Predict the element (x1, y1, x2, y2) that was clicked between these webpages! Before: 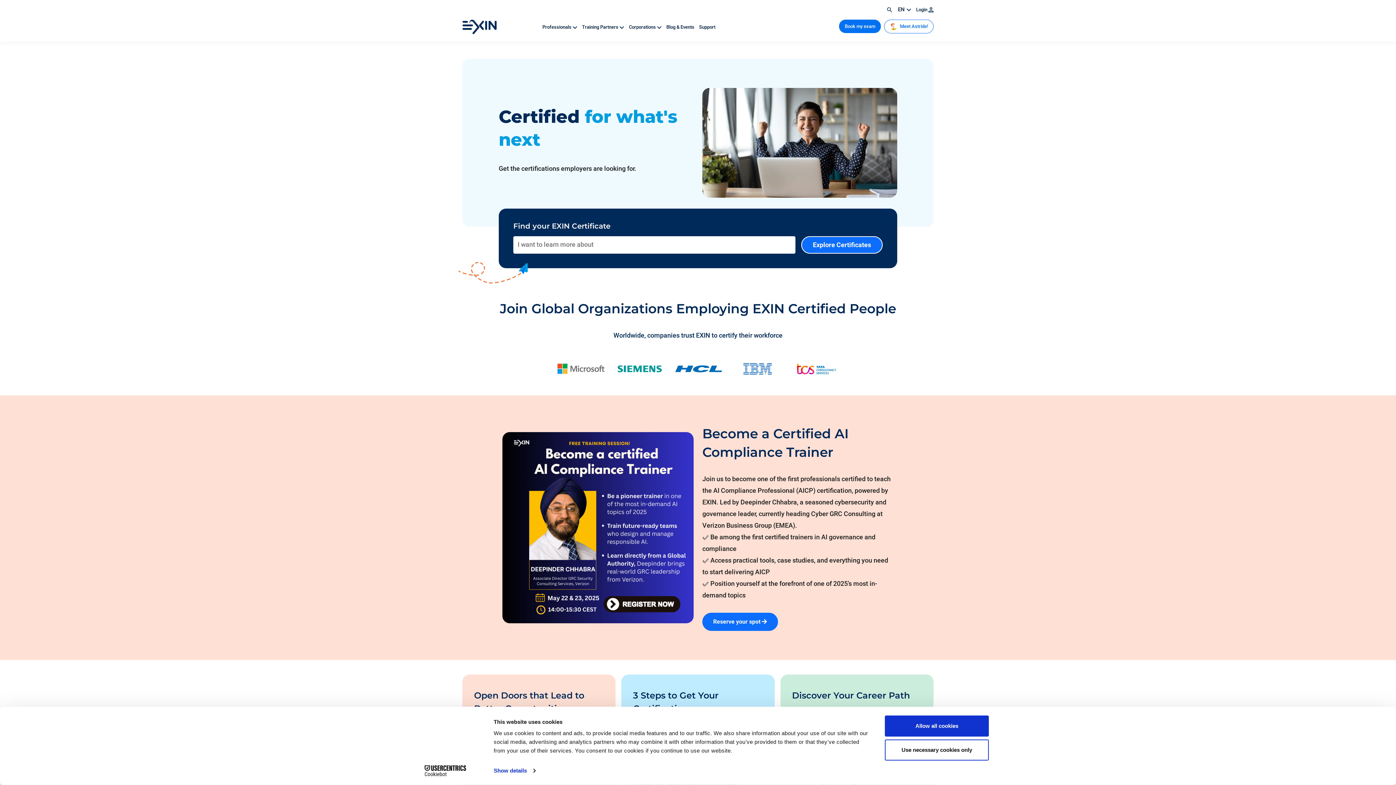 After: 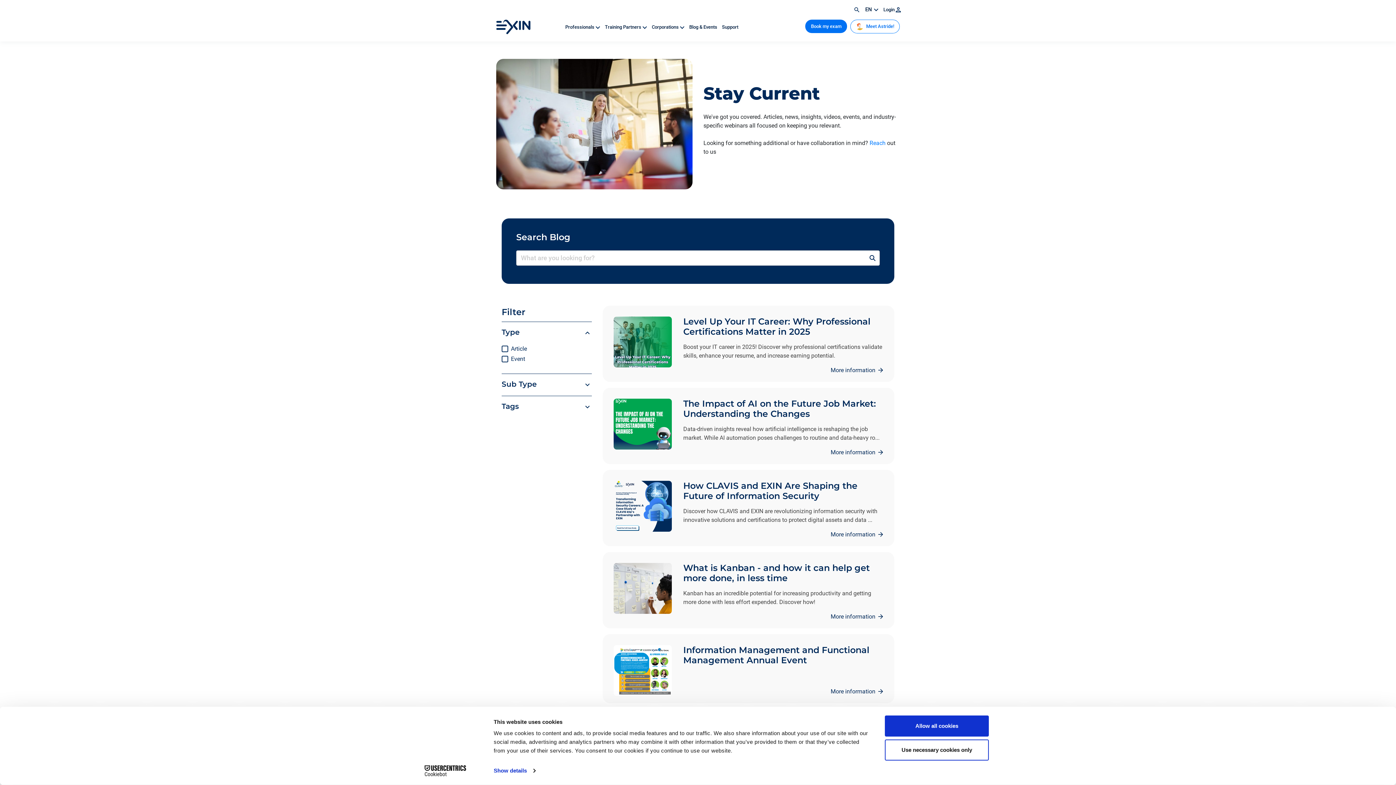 Action: label: Blog & Events  bbox: (653, 24, 685, 30)